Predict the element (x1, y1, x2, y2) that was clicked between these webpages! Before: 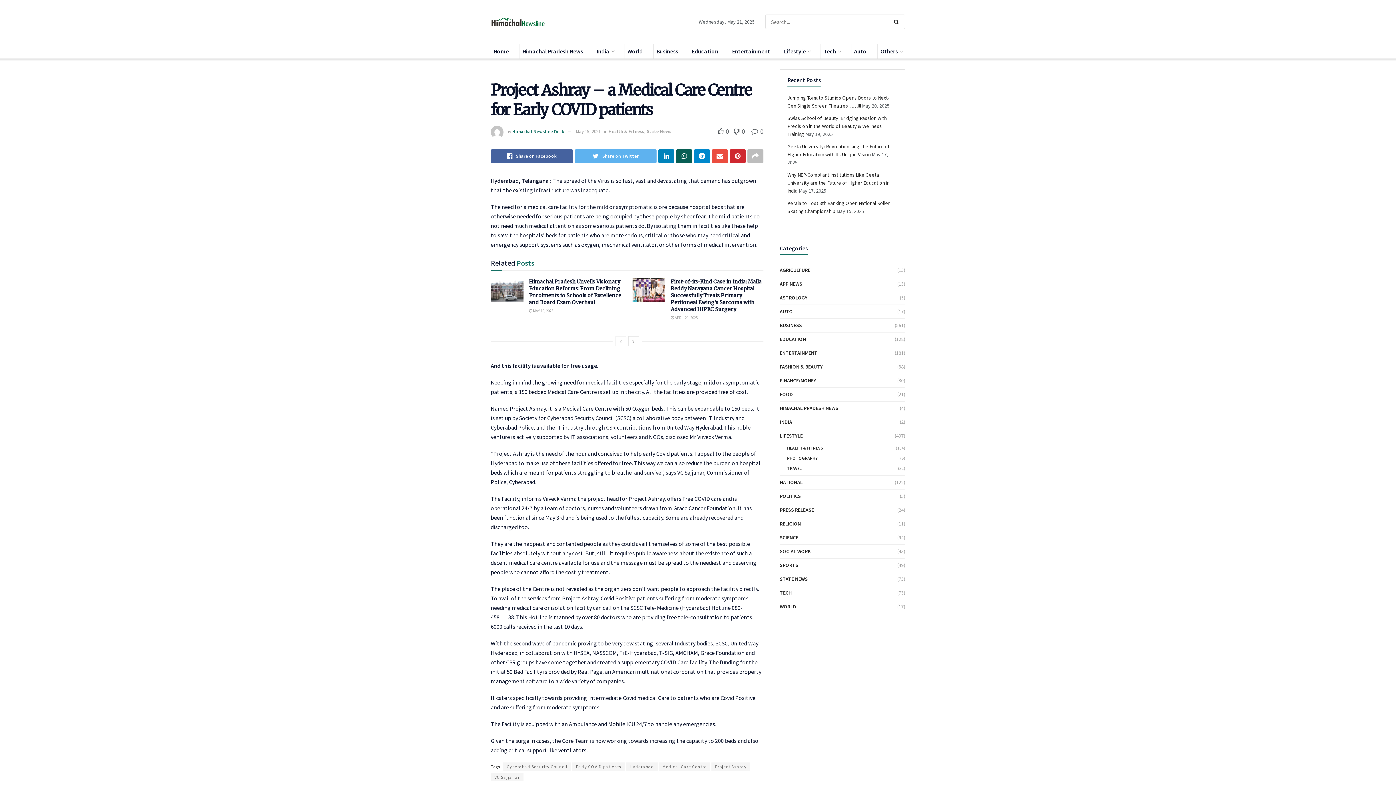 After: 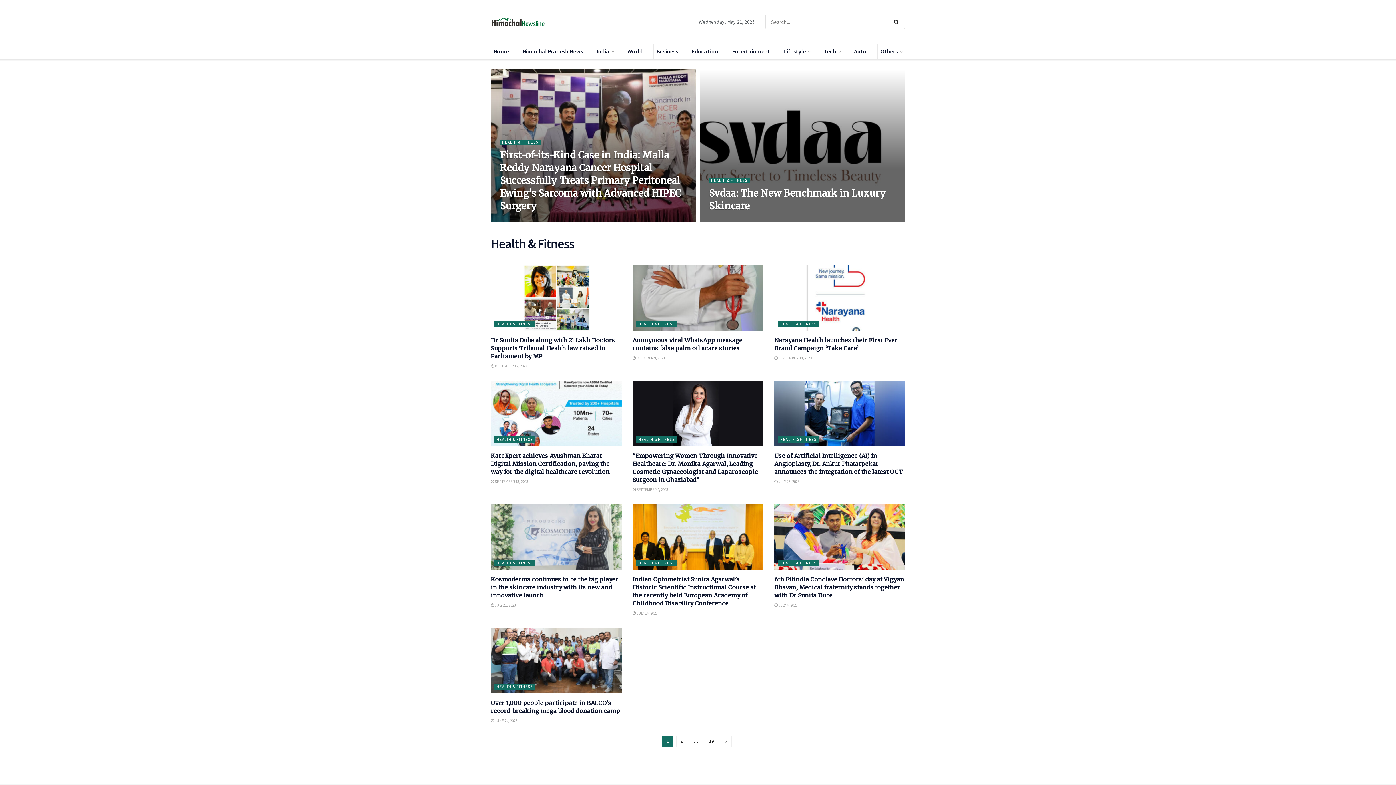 Action: bbox: (608, 128, 644, 134) label: Health & Fitness